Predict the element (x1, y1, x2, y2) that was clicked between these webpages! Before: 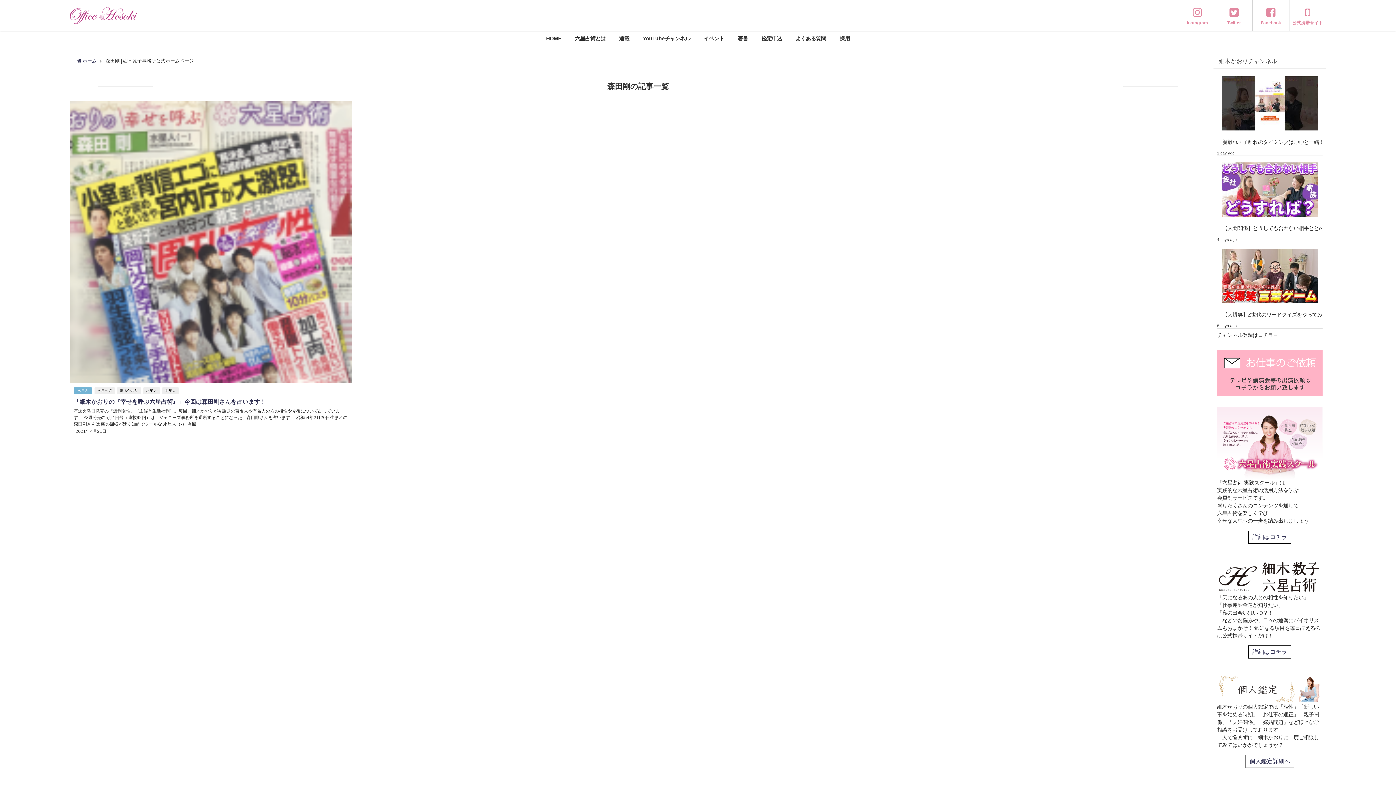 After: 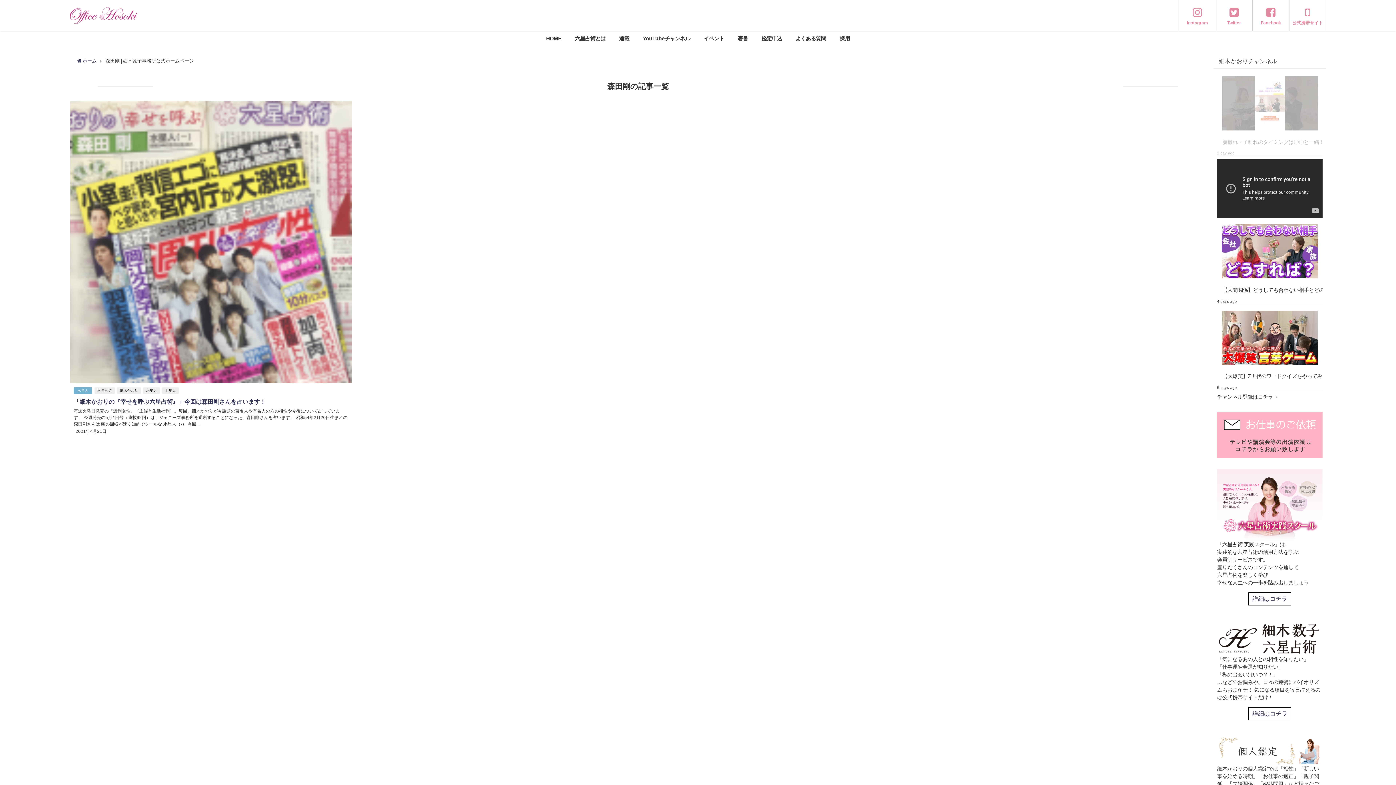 Action: bbox: (1217, 72, 1322, 134)